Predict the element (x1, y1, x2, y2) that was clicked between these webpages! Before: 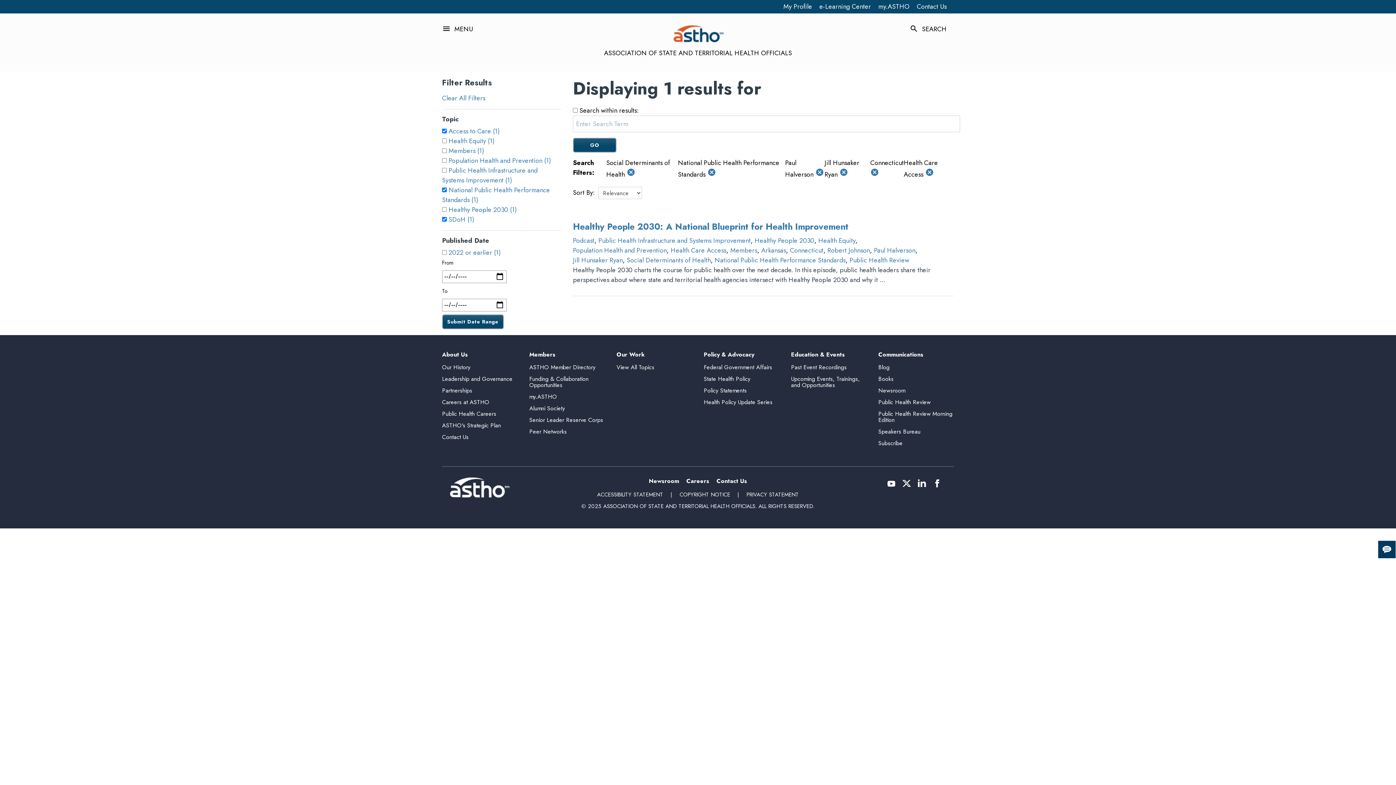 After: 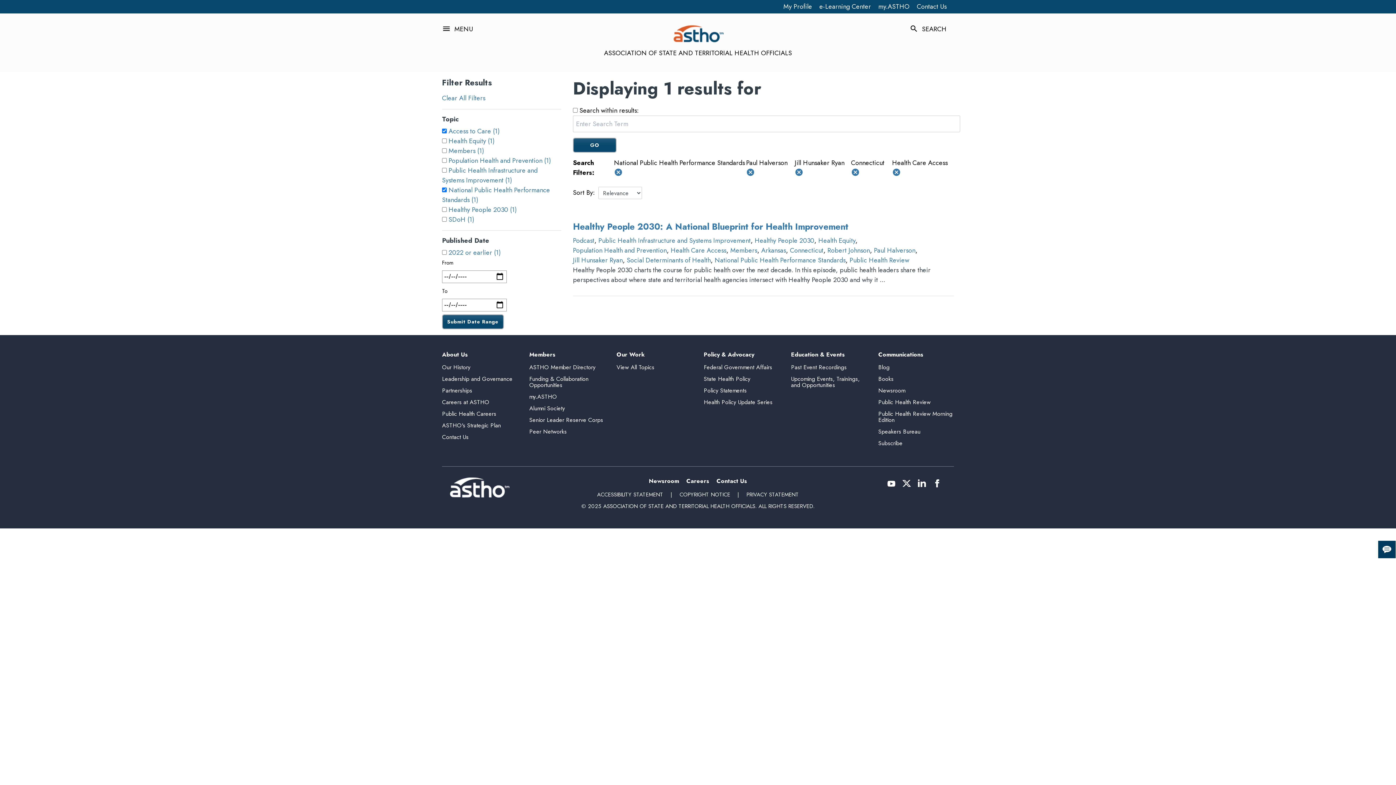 Action: bbox: (626, 169, 635, 179) label: cancel